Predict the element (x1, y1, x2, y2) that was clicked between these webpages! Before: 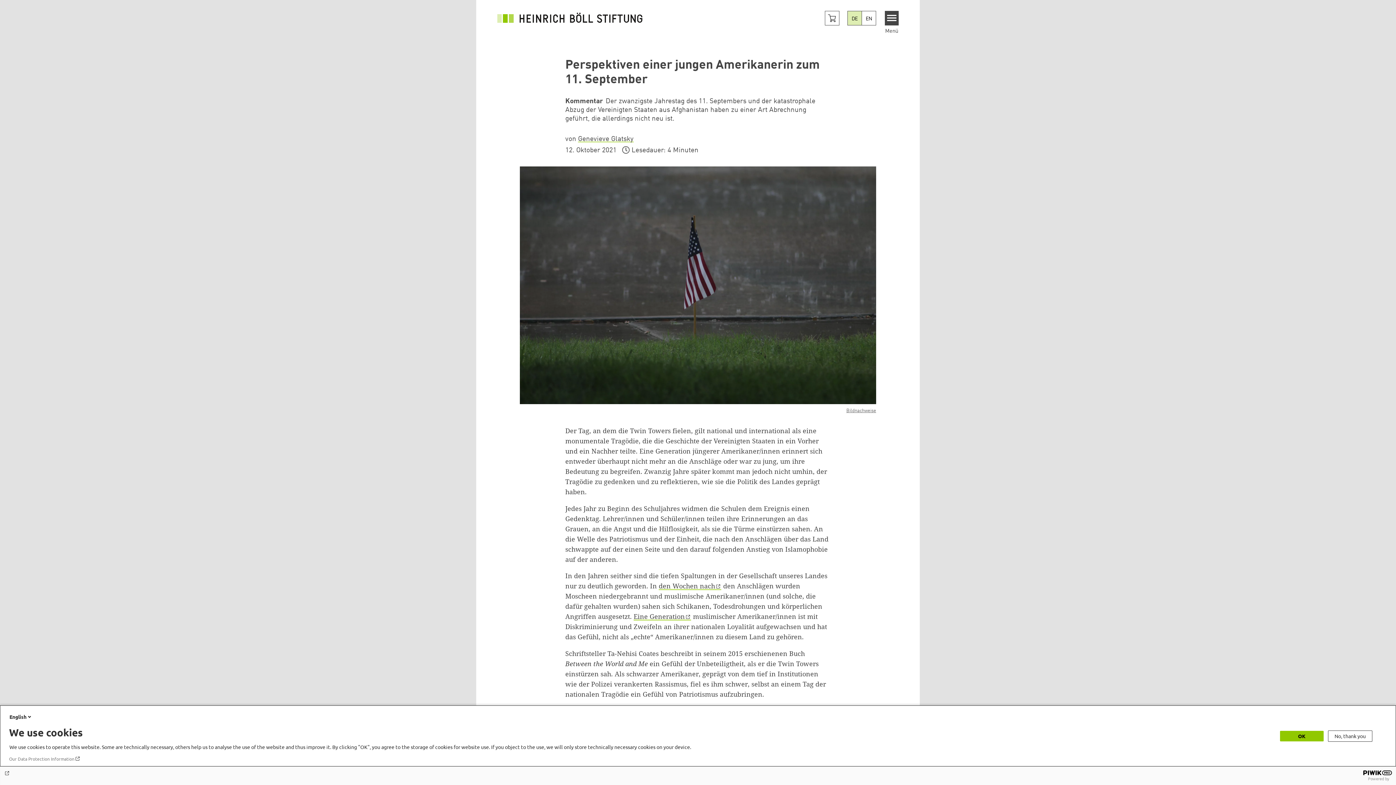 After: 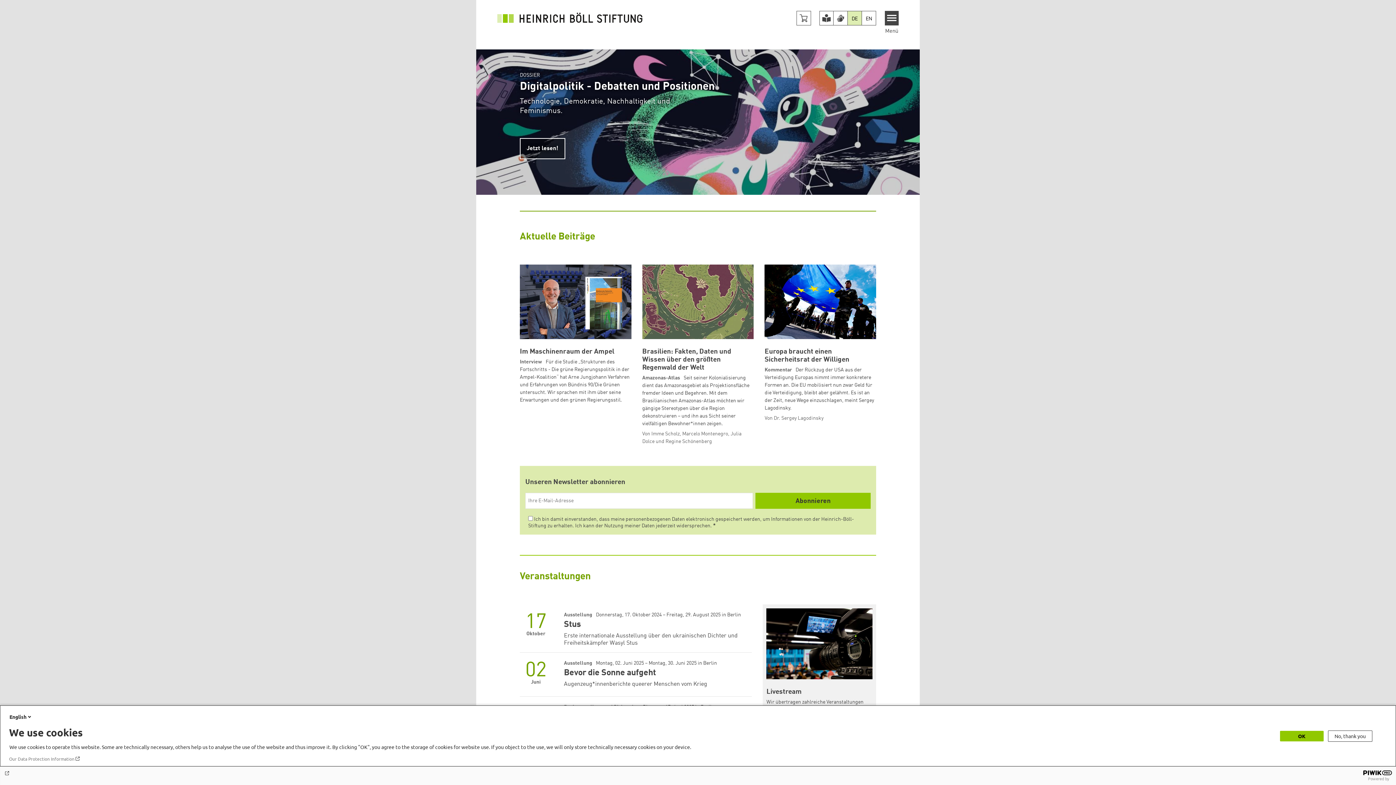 Action: bbox: (497, 15, 642, 20)